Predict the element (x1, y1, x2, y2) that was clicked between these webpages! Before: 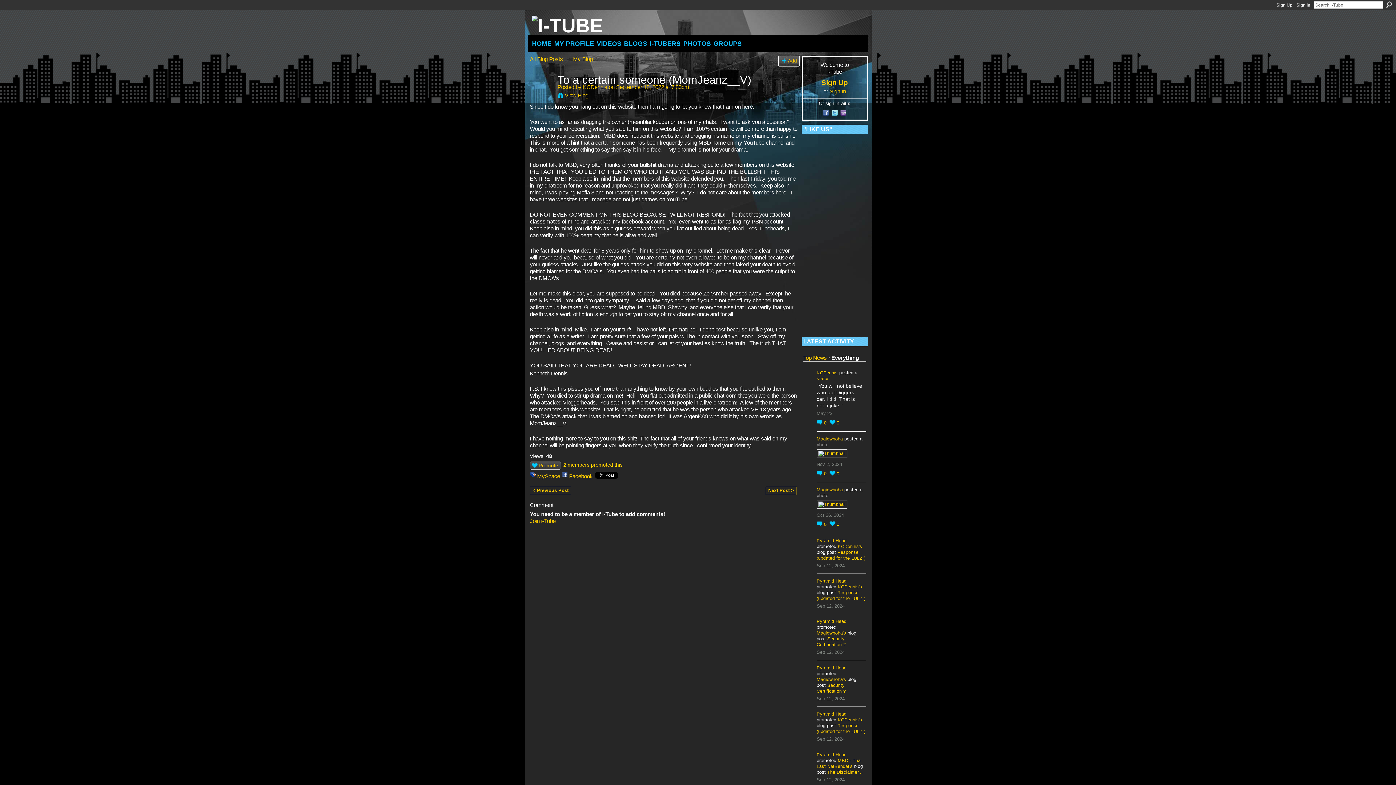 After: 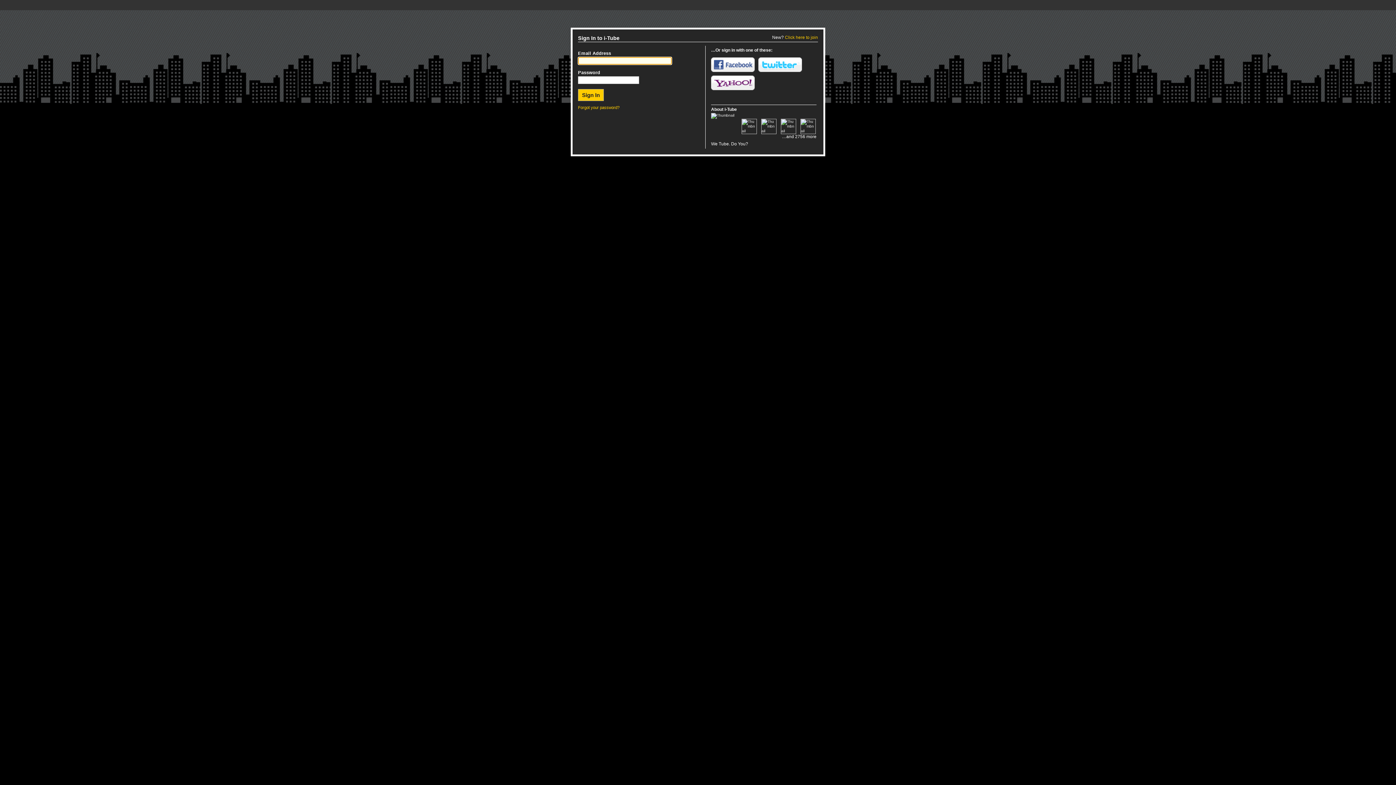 Action: bbox: (573, 56, 592, 62) label: My Blog